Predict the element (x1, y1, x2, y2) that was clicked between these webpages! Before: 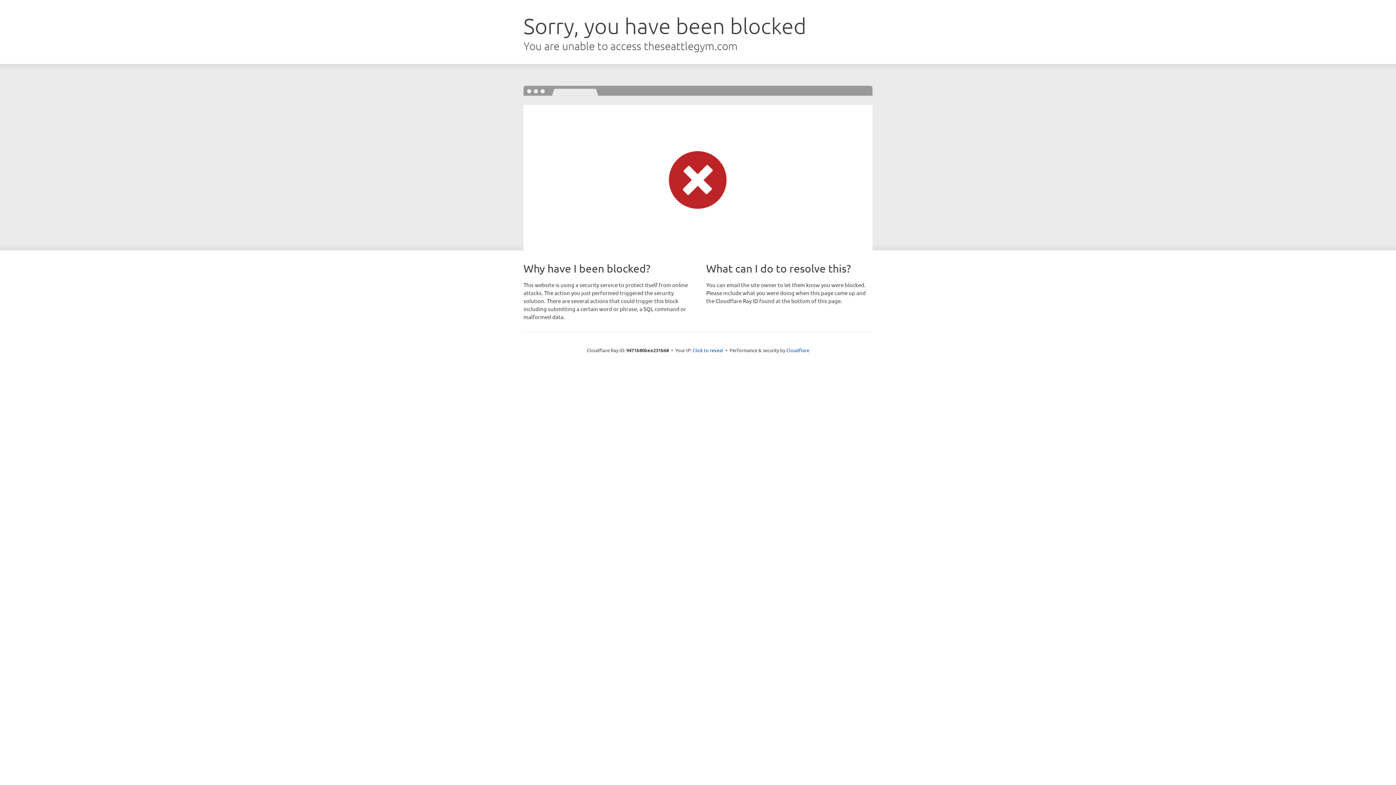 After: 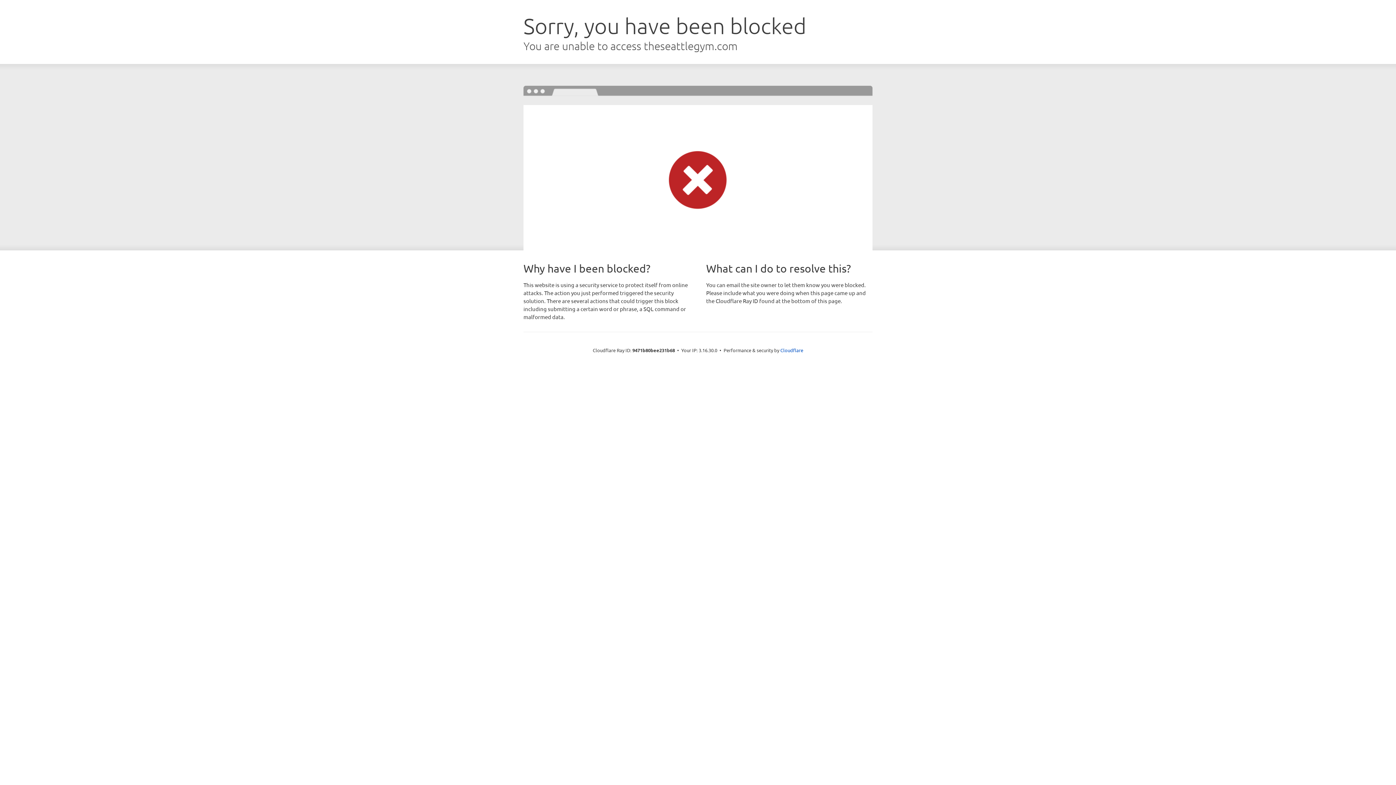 Action: bbox: (692, 346, 723, 353) label: Click to reveal